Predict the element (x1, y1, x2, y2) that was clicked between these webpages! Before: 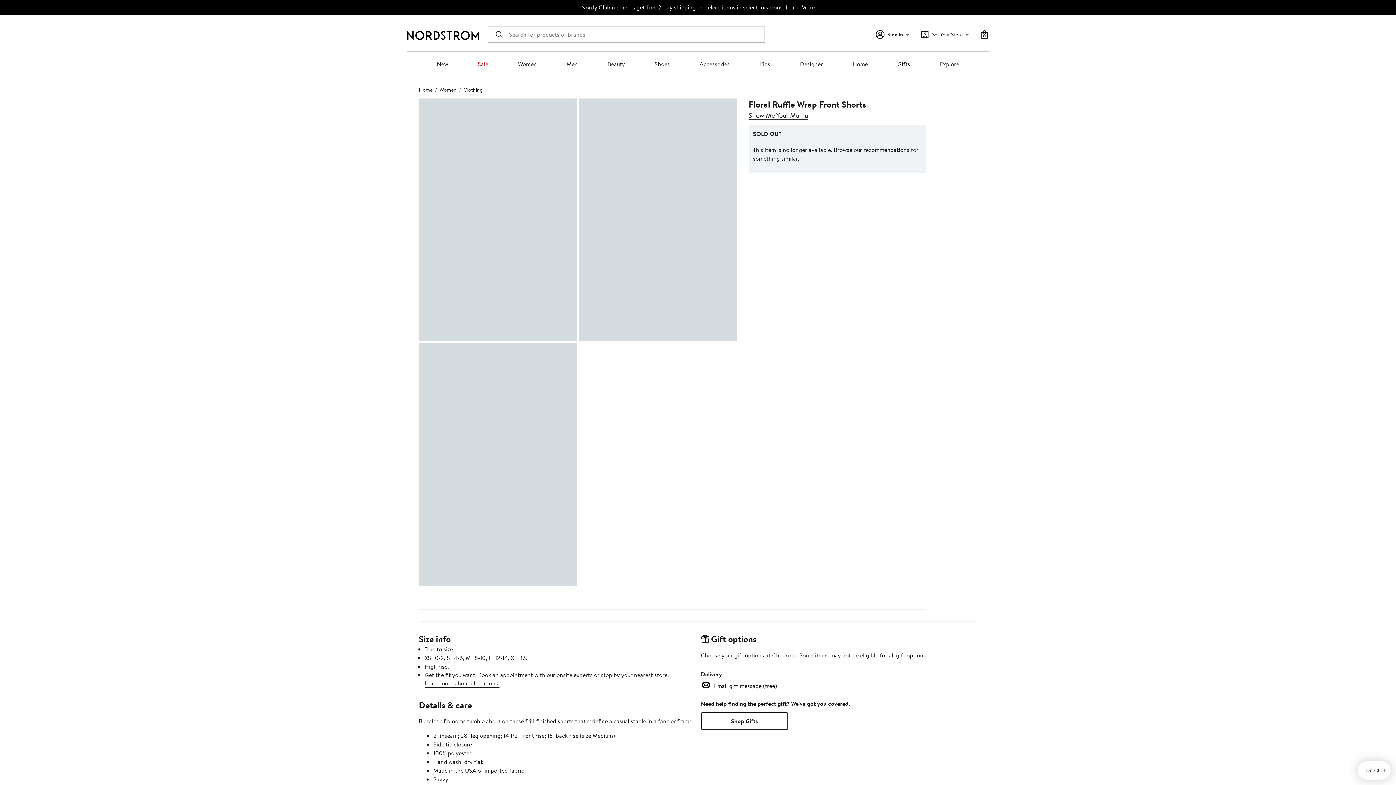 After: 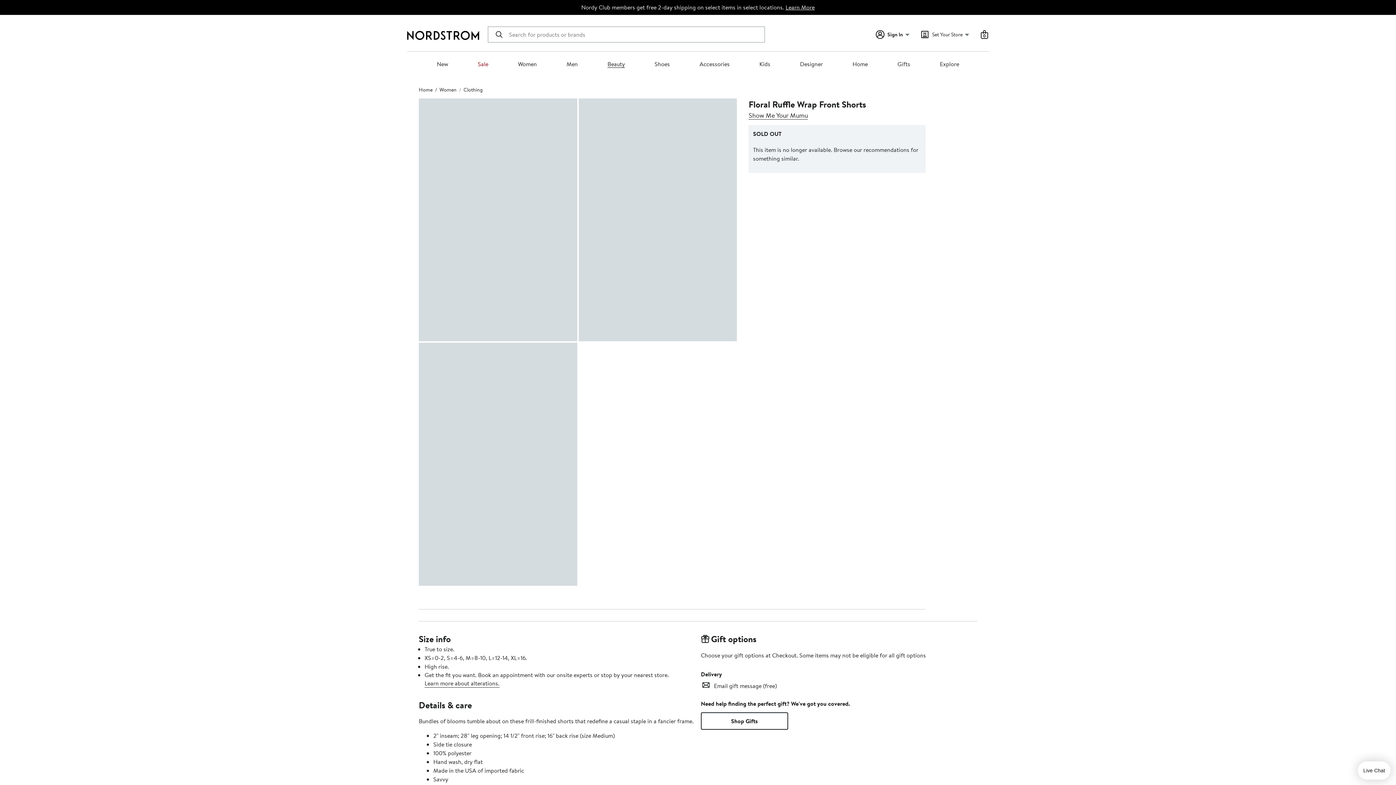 Action: bbox: (607, 60, 625, 68) label: Beauty